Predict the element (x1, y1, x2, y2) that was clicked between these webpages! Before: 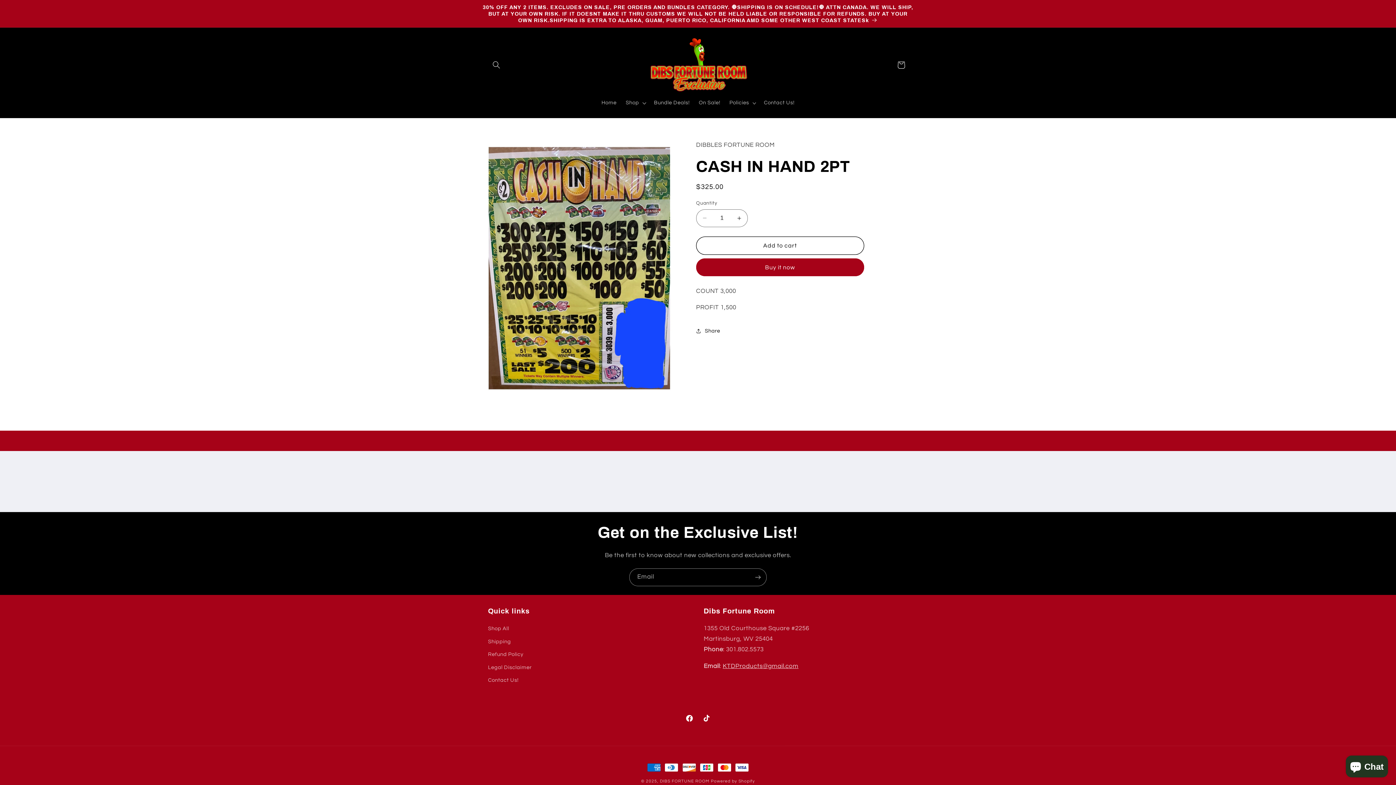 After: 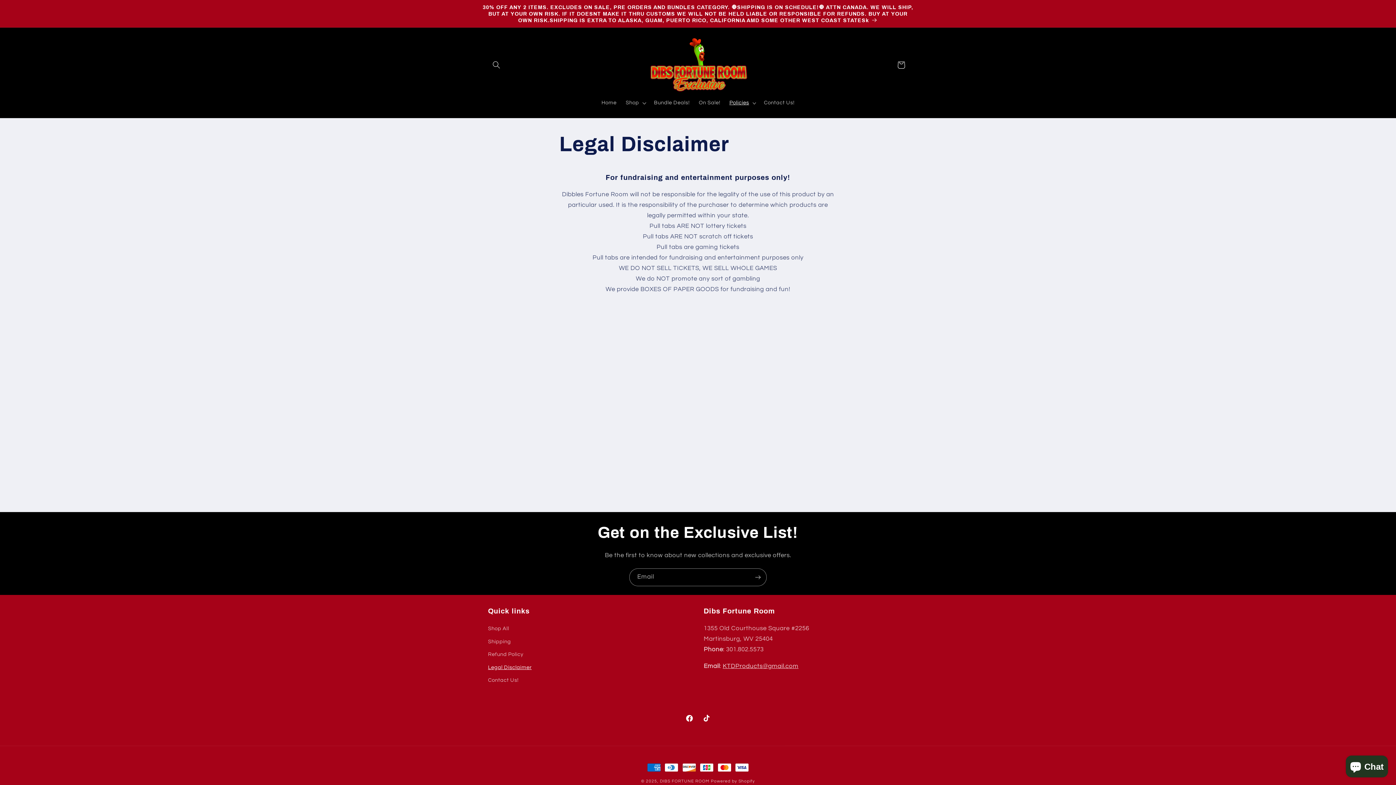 Action: label: Legal Disclaimer bbox: (488, 661, 531, 674)